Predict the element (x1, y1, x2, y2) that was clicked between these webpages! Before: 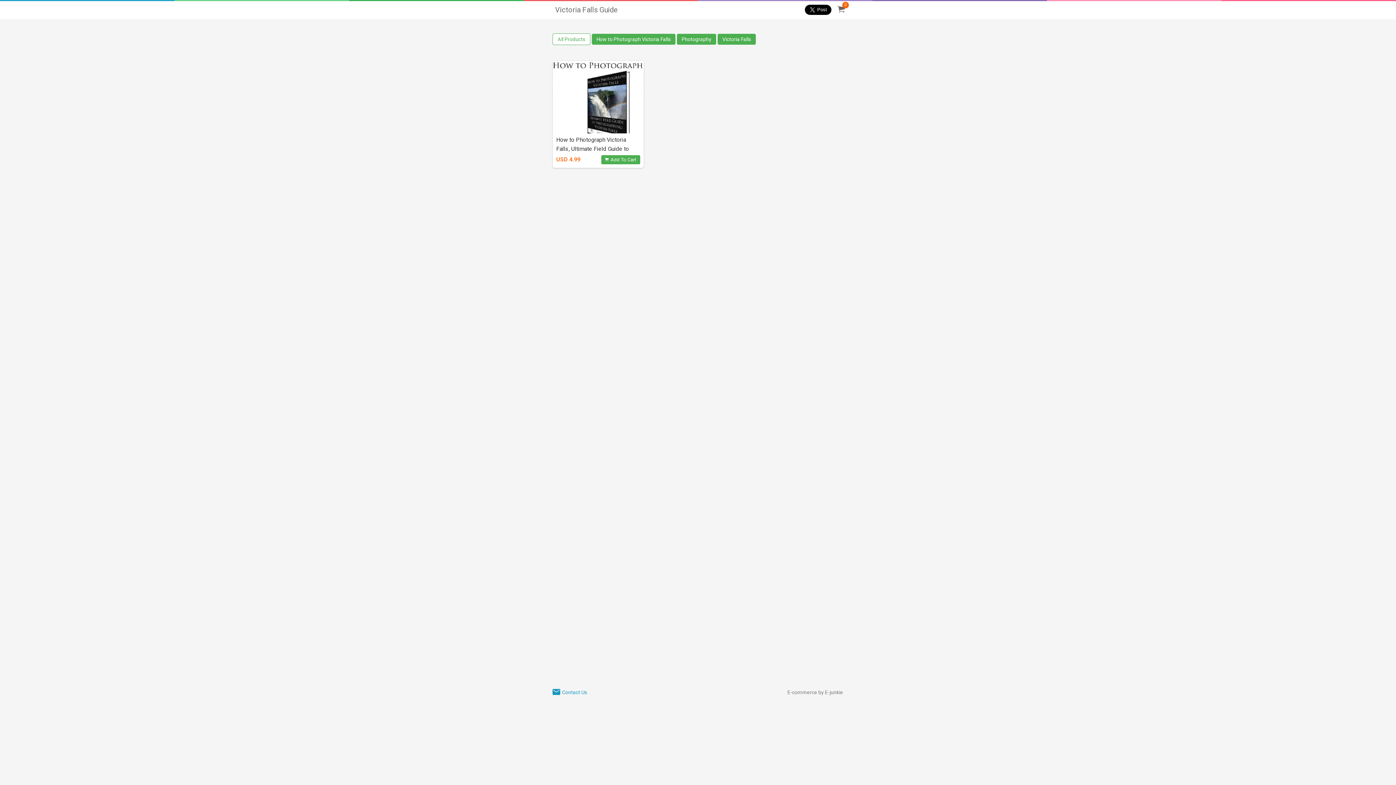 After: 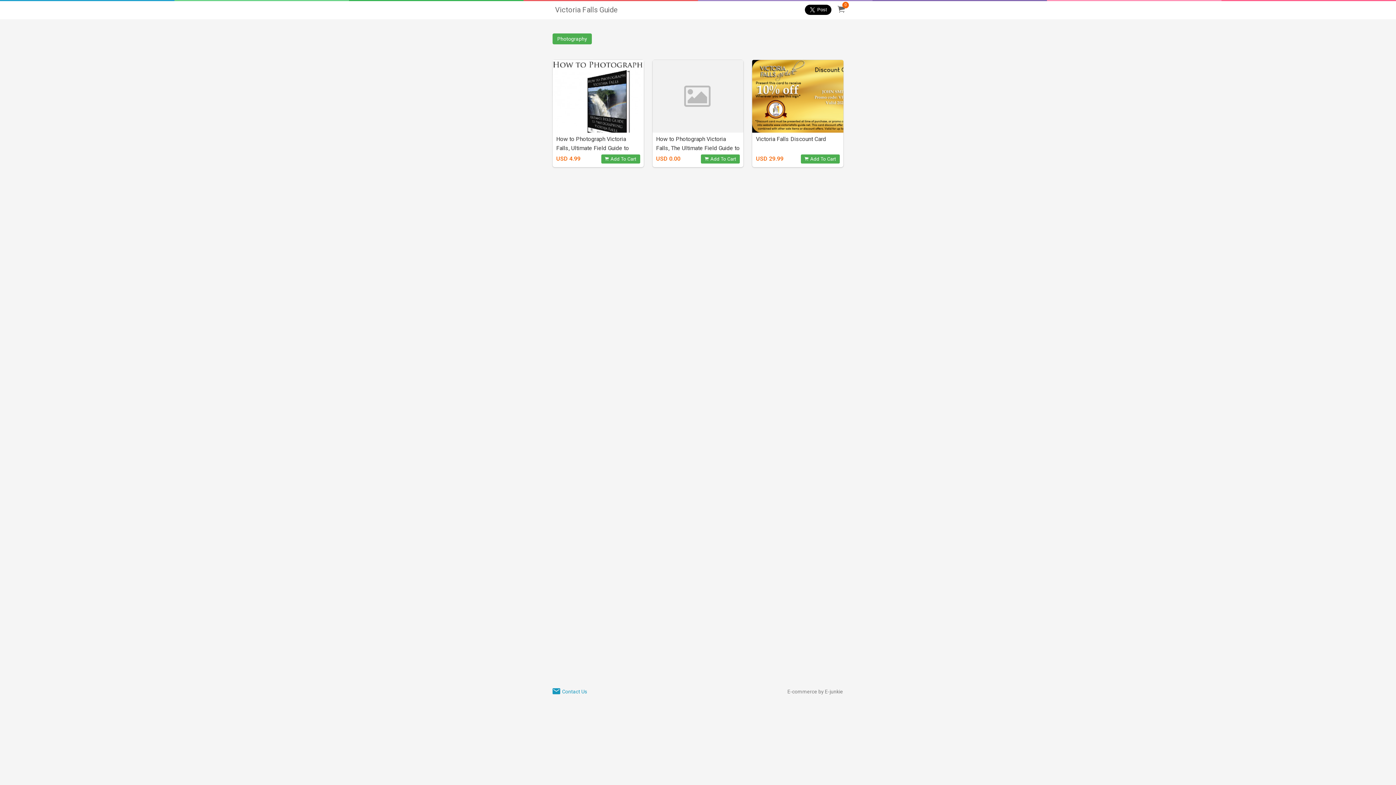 Action: bbox: (552, 33, 590, 45) label: All Products